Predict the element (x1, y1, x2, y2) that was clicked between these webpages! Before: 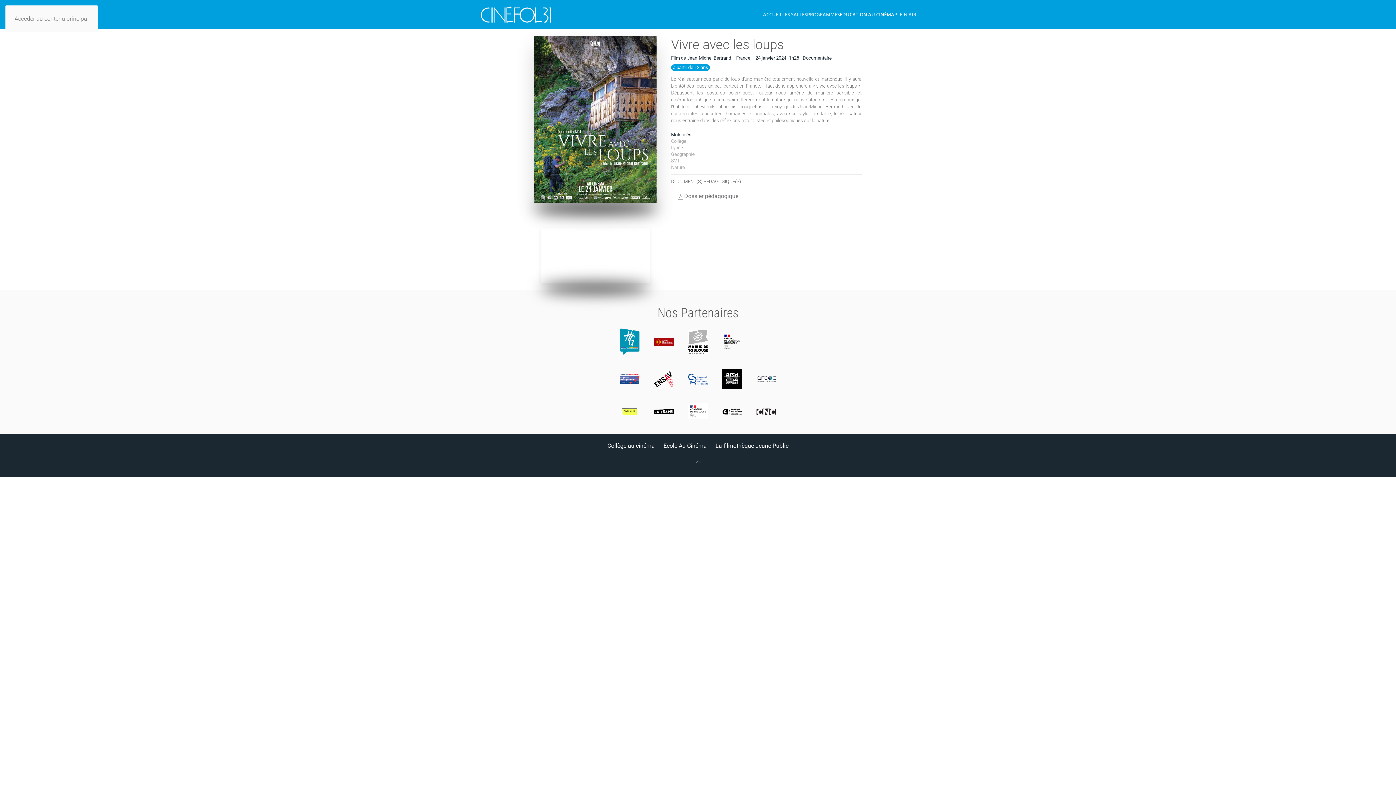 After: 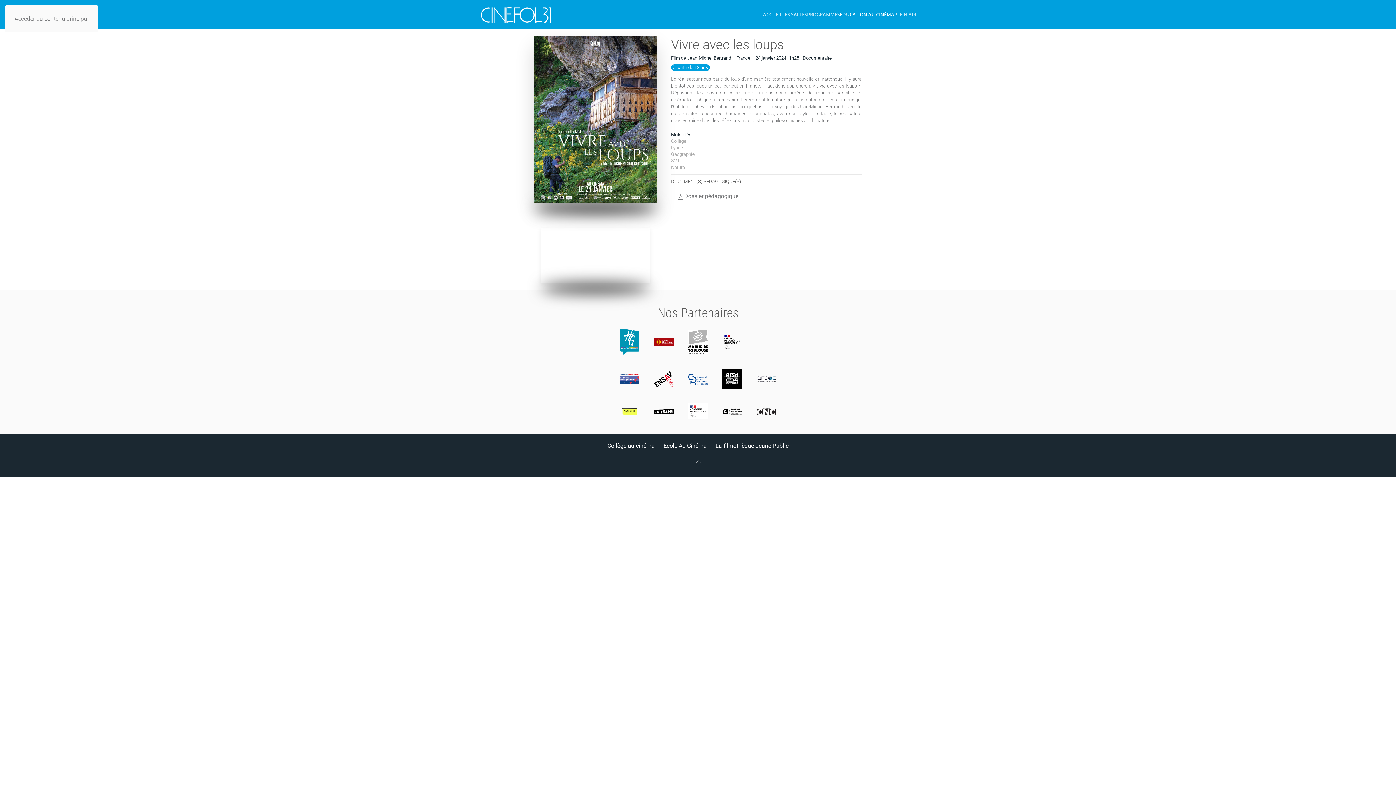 Action: label: Back to top bbox: (693, 458, 702, 469)